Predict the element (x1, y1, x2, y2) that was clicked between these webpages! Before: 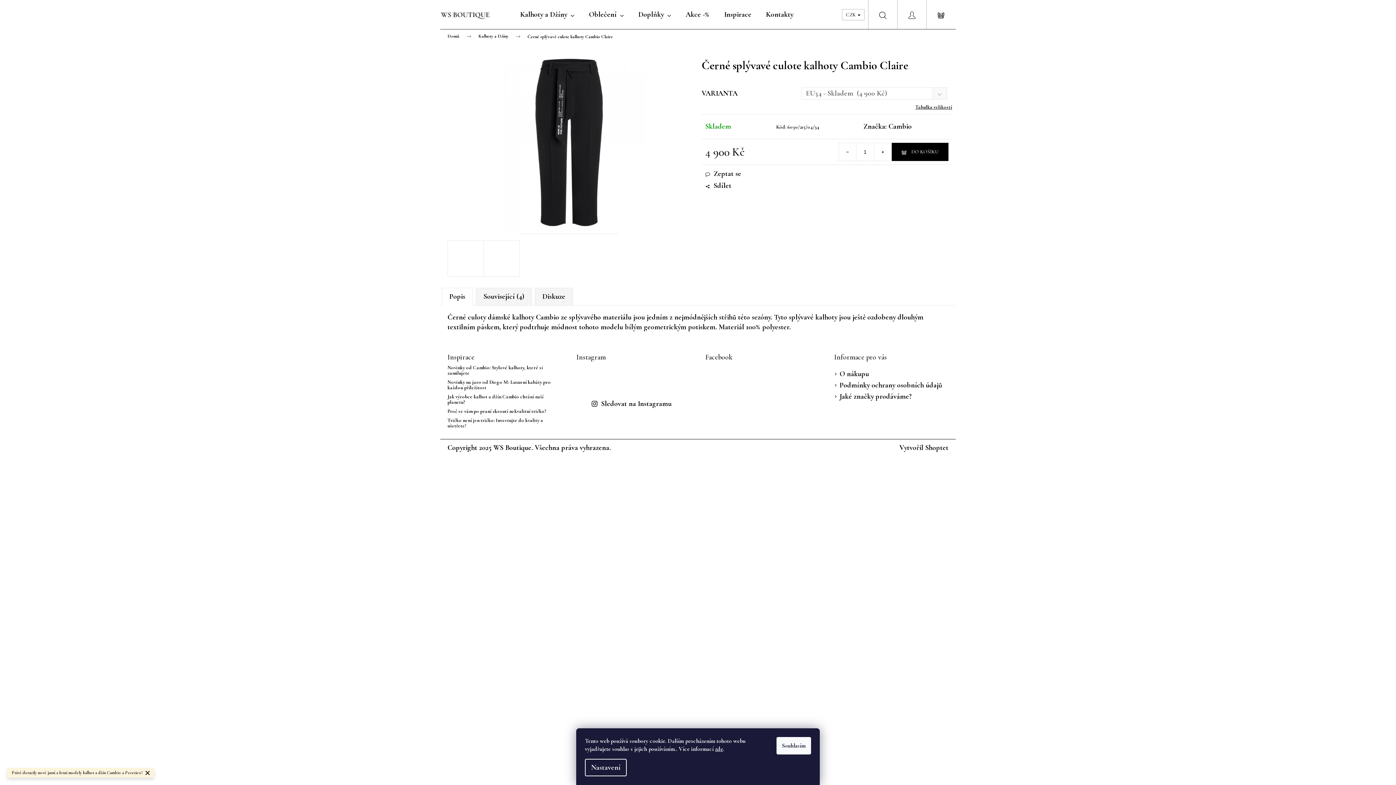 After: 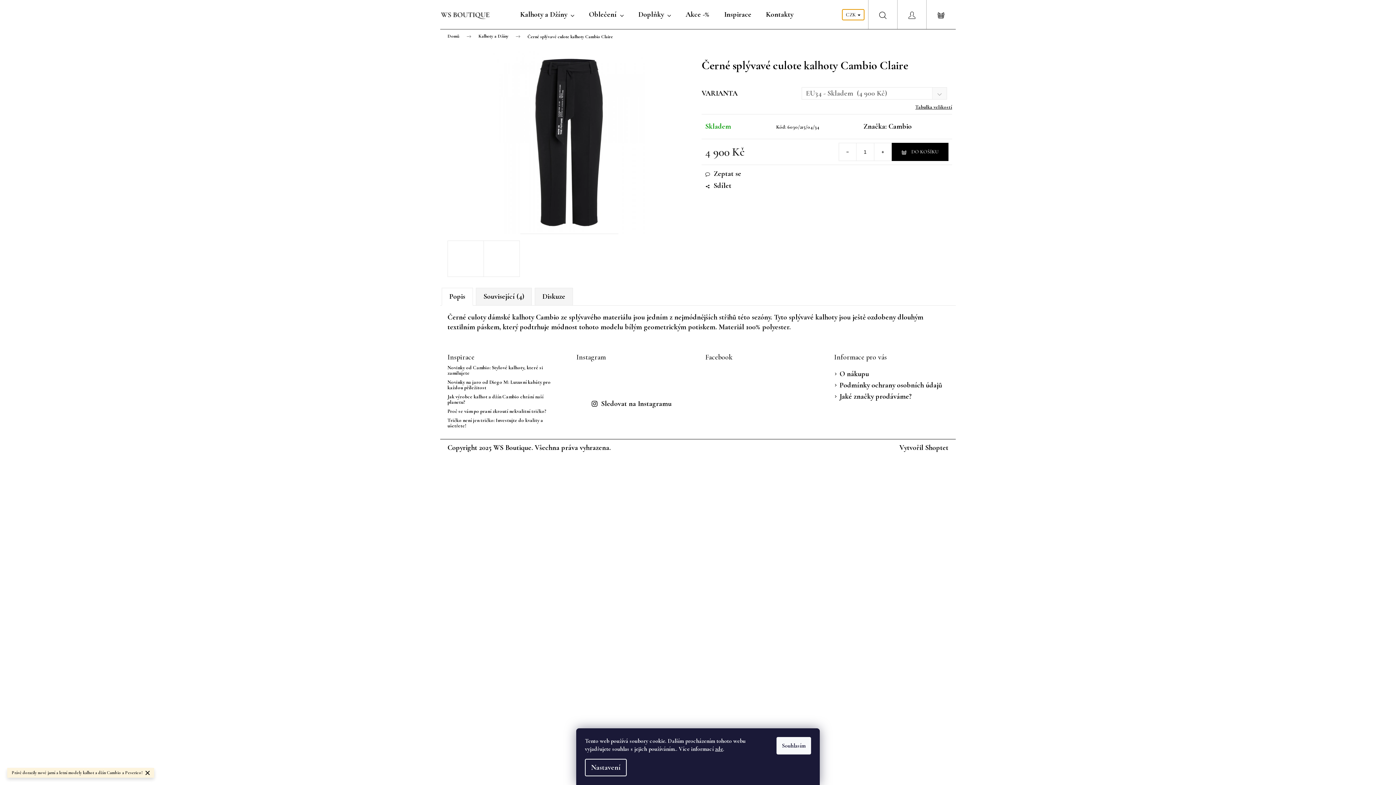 Action: label: CZK  bbox: (842, 8, 864, 20)